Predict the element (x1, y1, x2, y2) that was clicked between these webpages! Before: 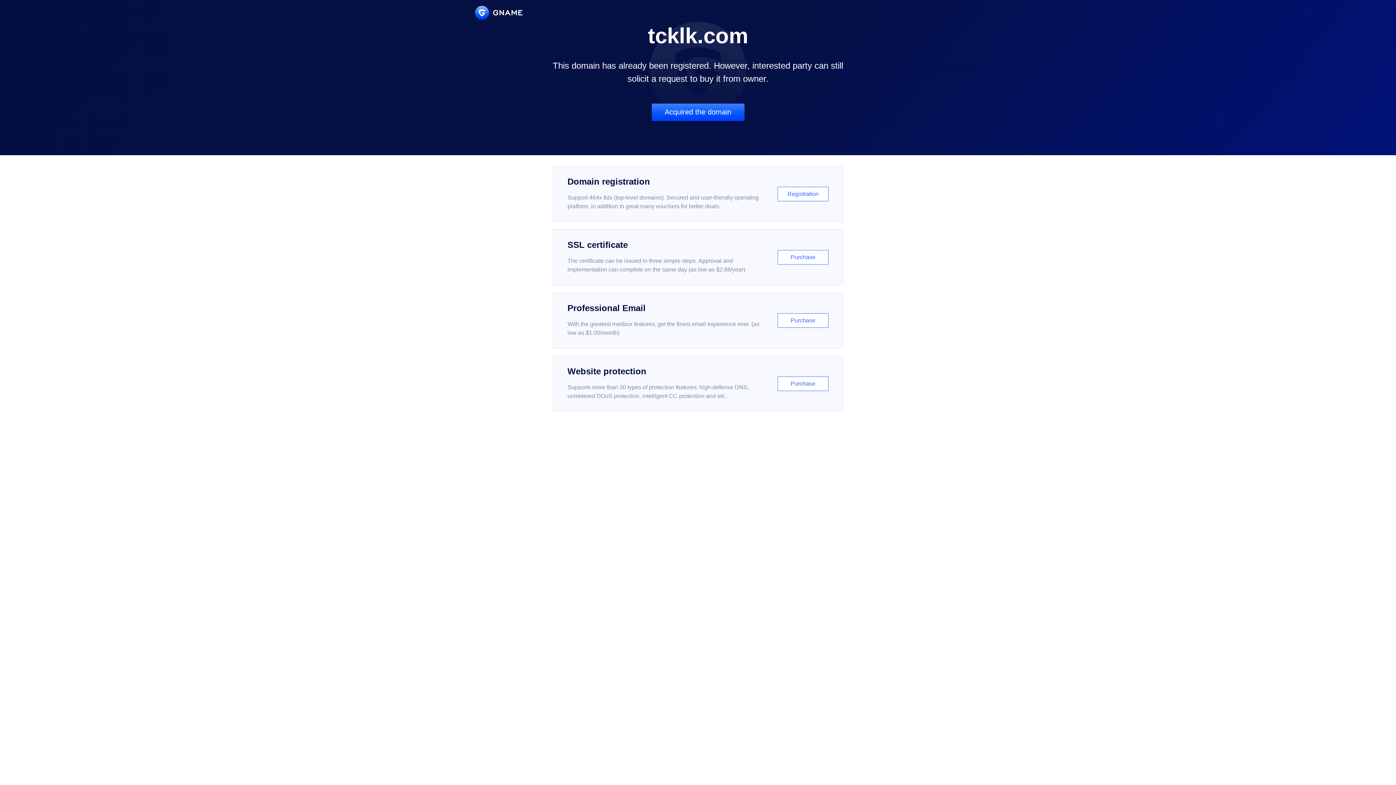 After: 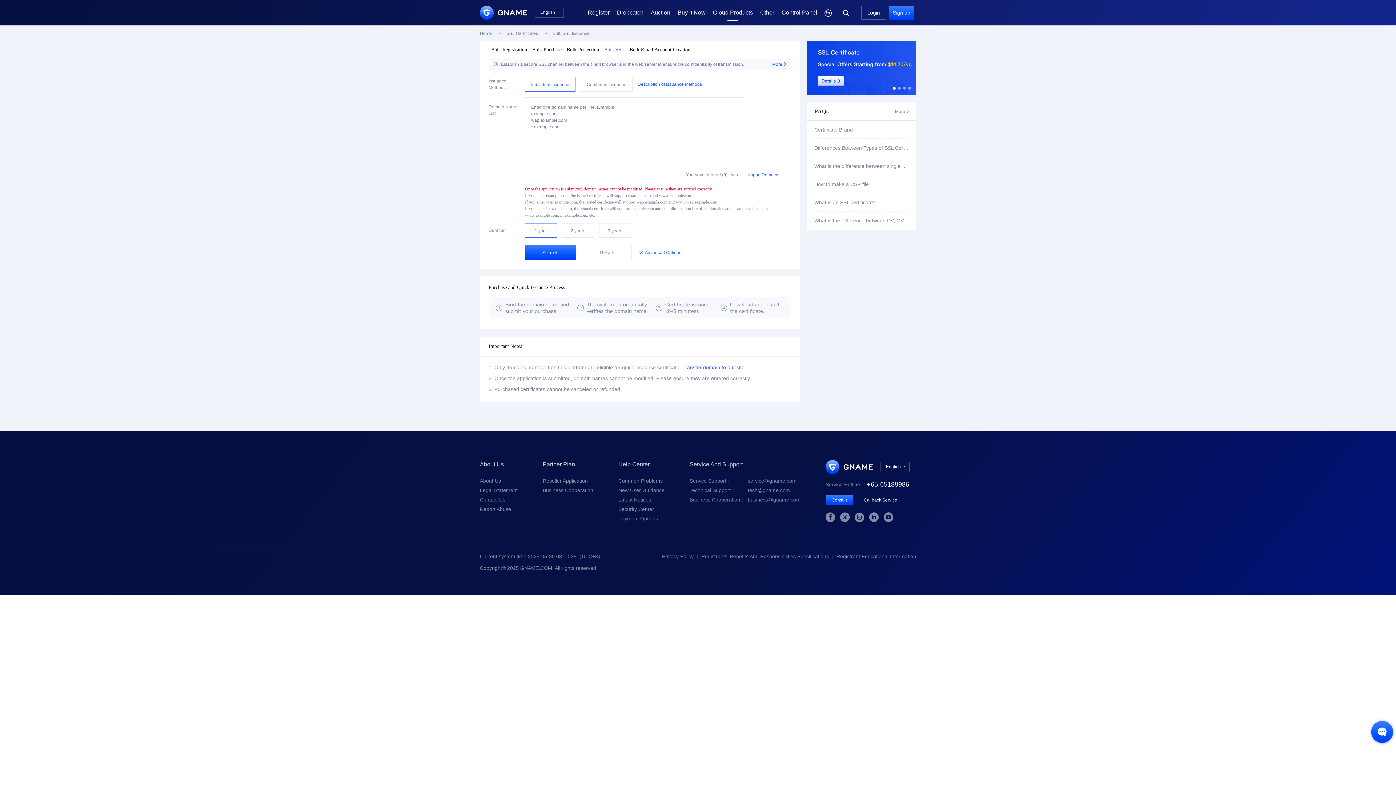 Action: label: SSL certificate

The certificate can be issued in three simple steps. Approval and implementation can complete on the same day (as low as $2.88/year)

Purchase bbox: (552, 229, 843, 285)